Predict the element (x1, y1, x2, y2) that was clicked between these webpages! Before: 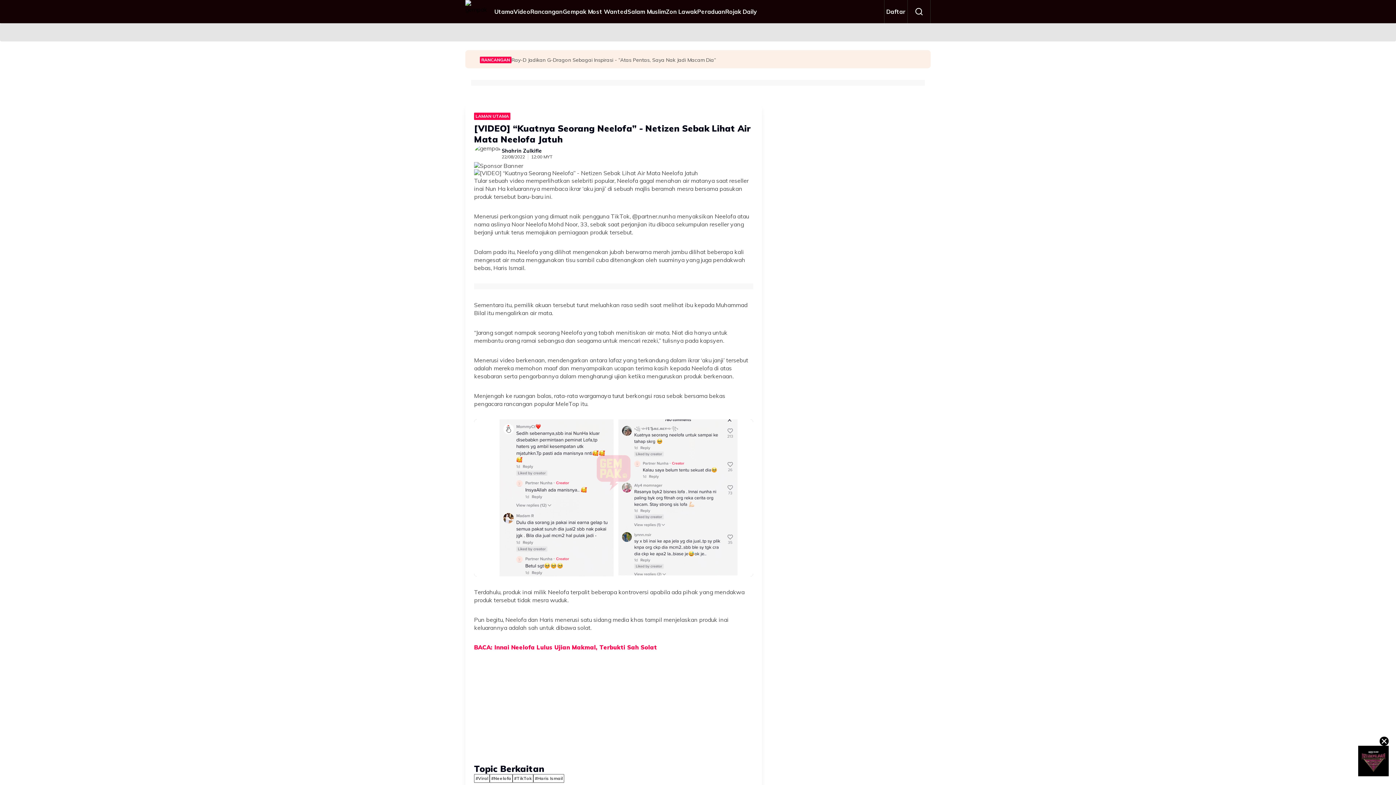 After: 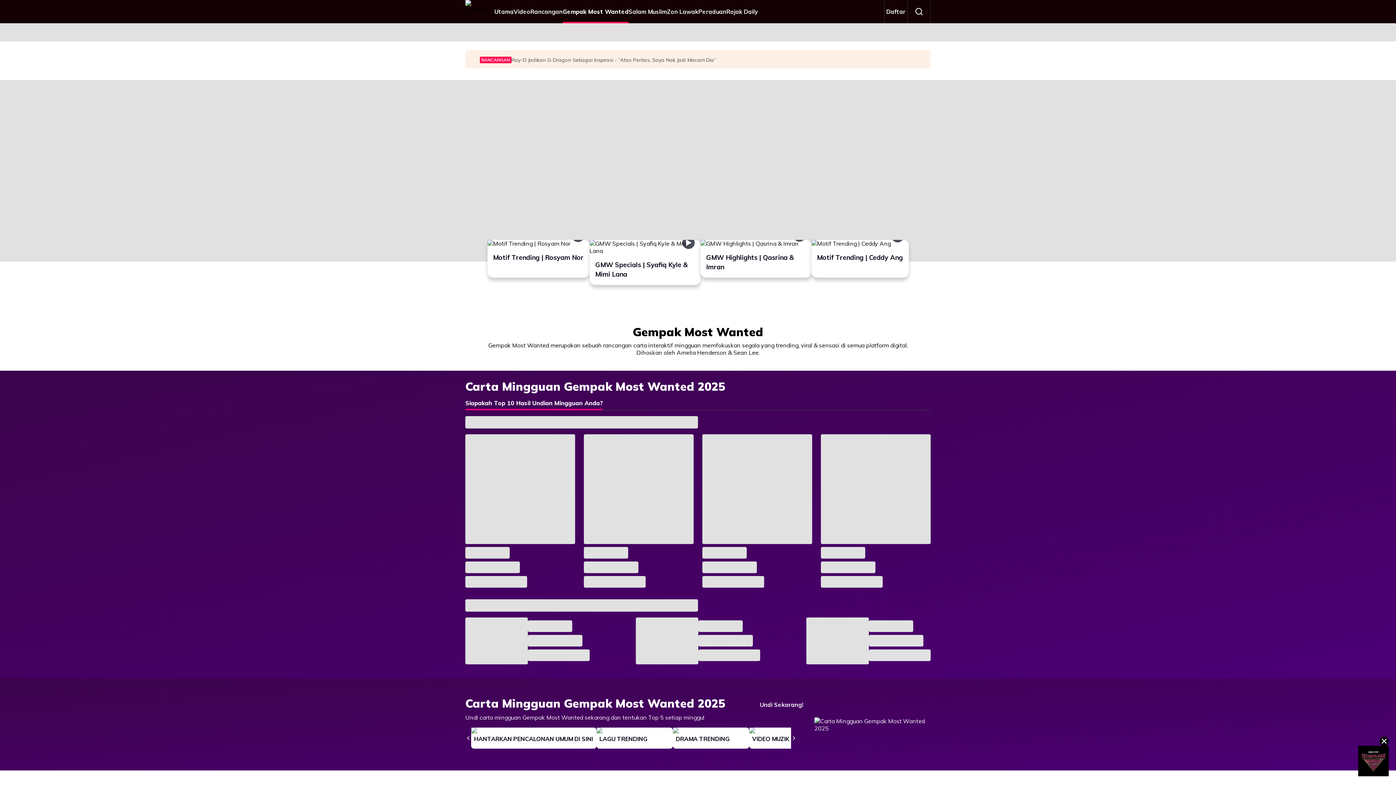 Action: bbox: (562, 0, 627, 23) label: Gempak Most Wanted